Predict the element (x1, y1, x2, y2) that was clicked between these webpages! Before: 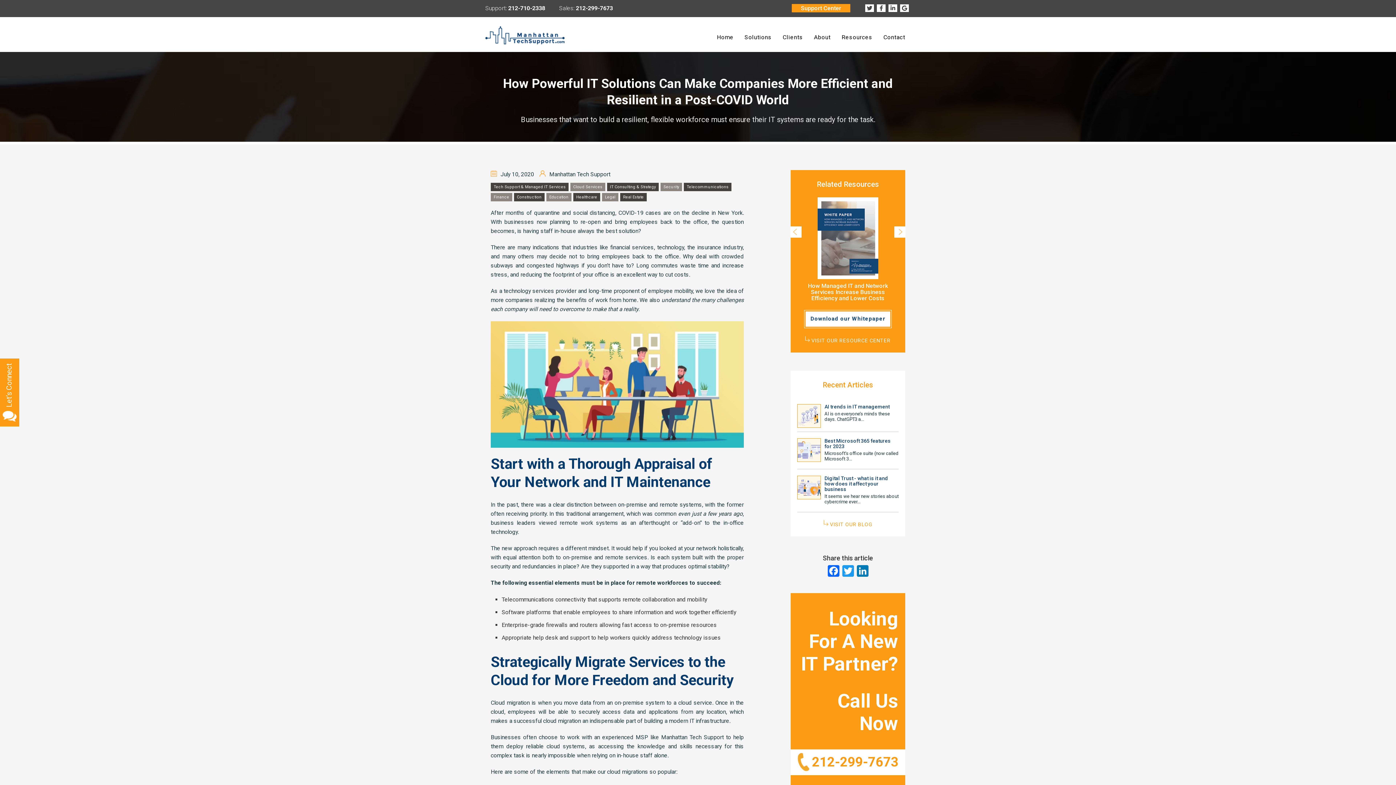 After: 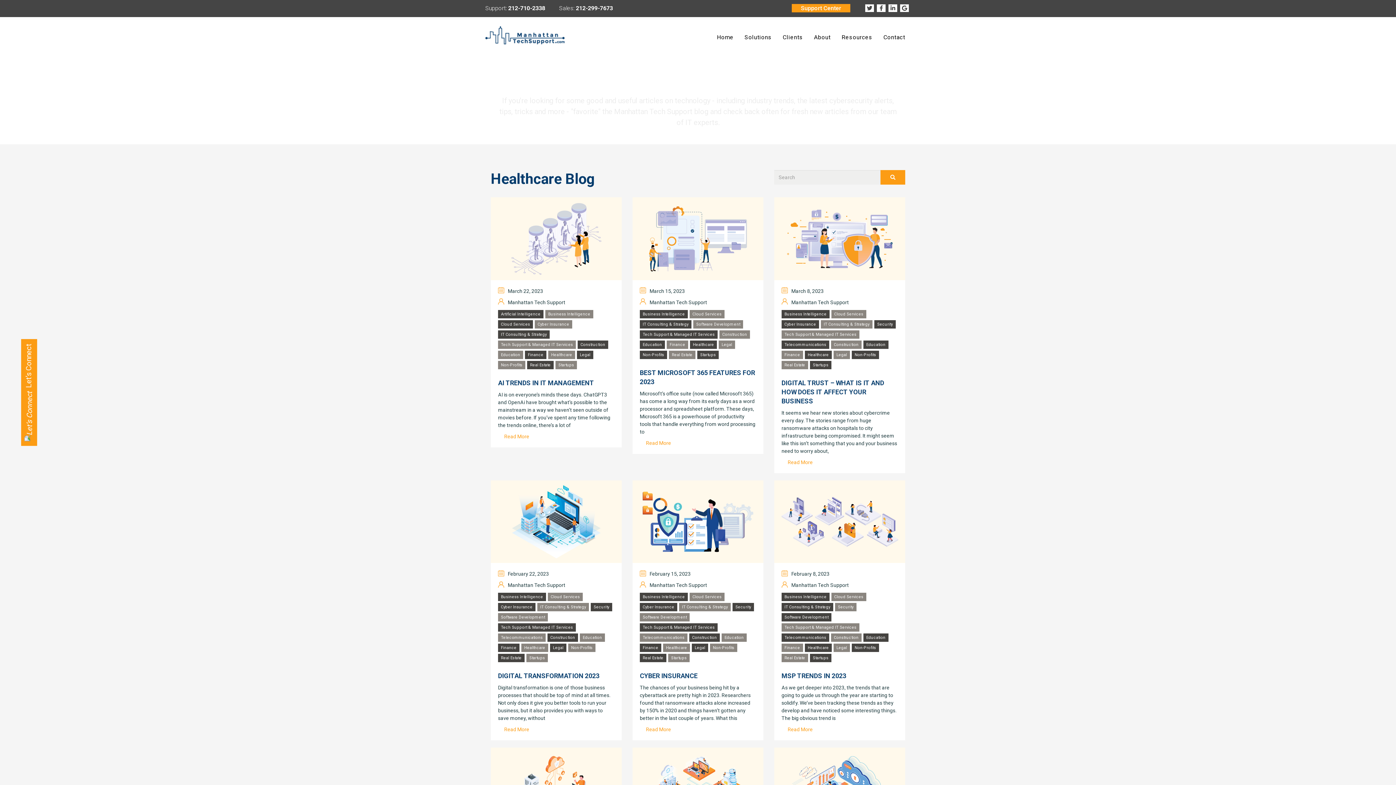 Action: bbox: (573, 193, 600, 201) label: Healthcare